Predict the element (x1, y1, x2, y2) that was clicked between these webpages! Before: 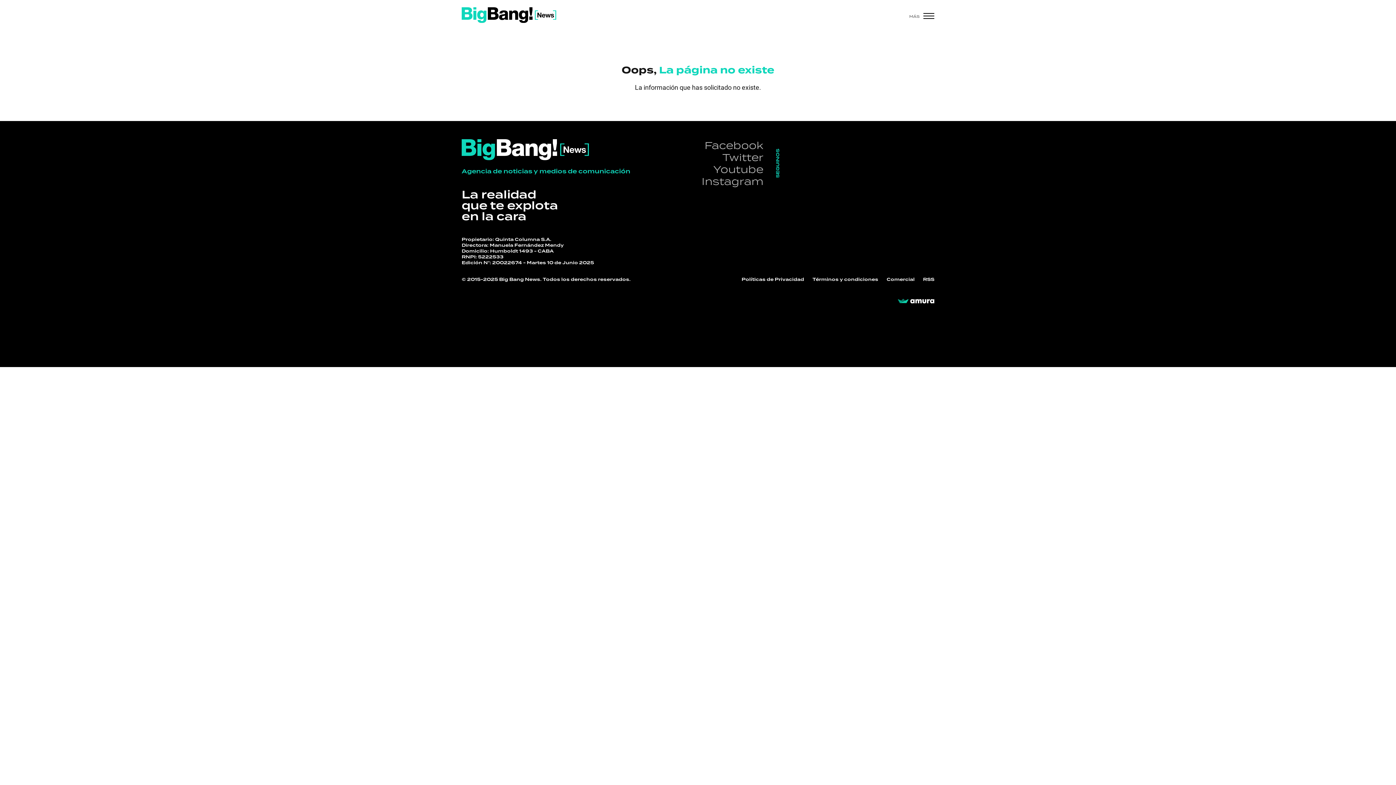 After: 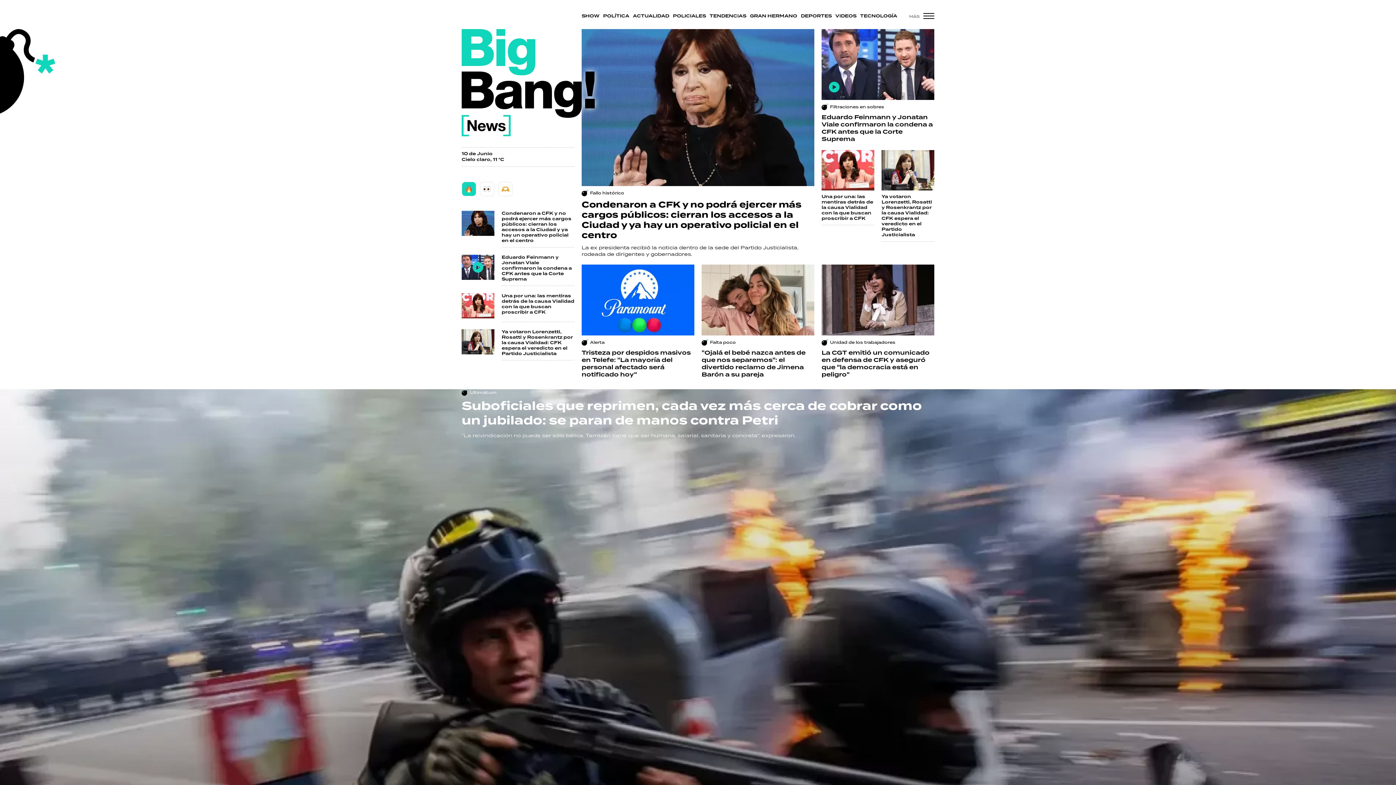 Action: bbox: (461, 139, 589, 160)